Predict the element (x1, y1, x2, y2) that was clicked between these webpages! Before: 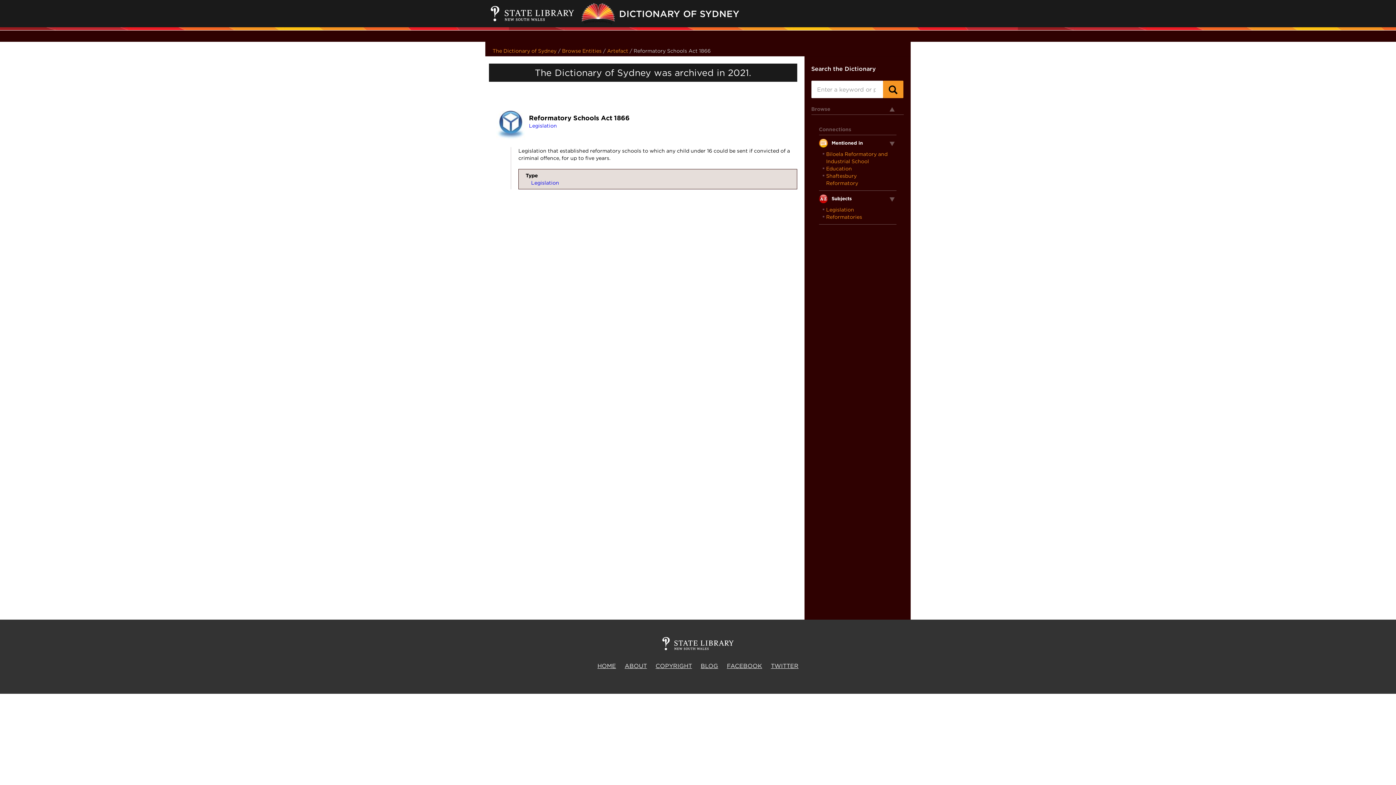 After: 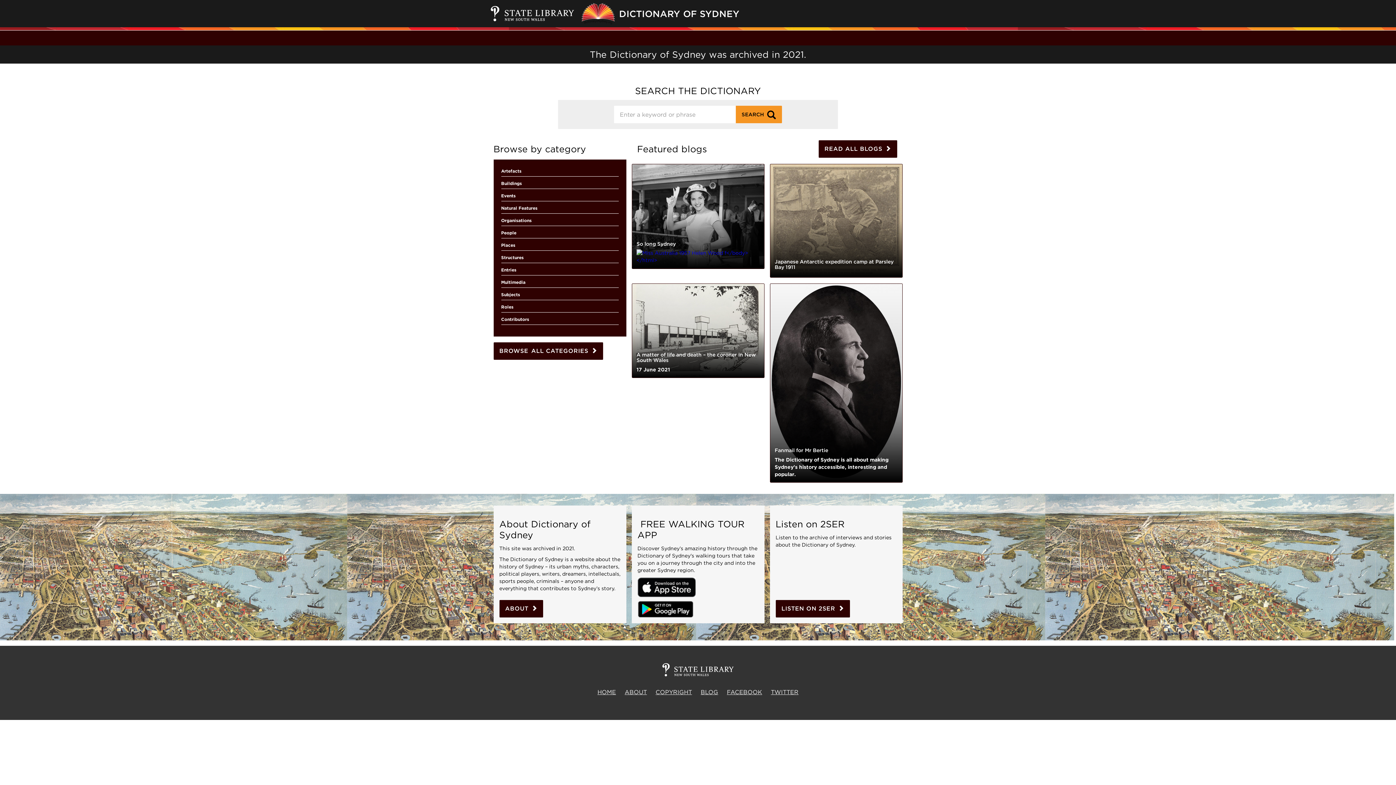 Action: bbox: (597, 662, 616, 669) label: HOME